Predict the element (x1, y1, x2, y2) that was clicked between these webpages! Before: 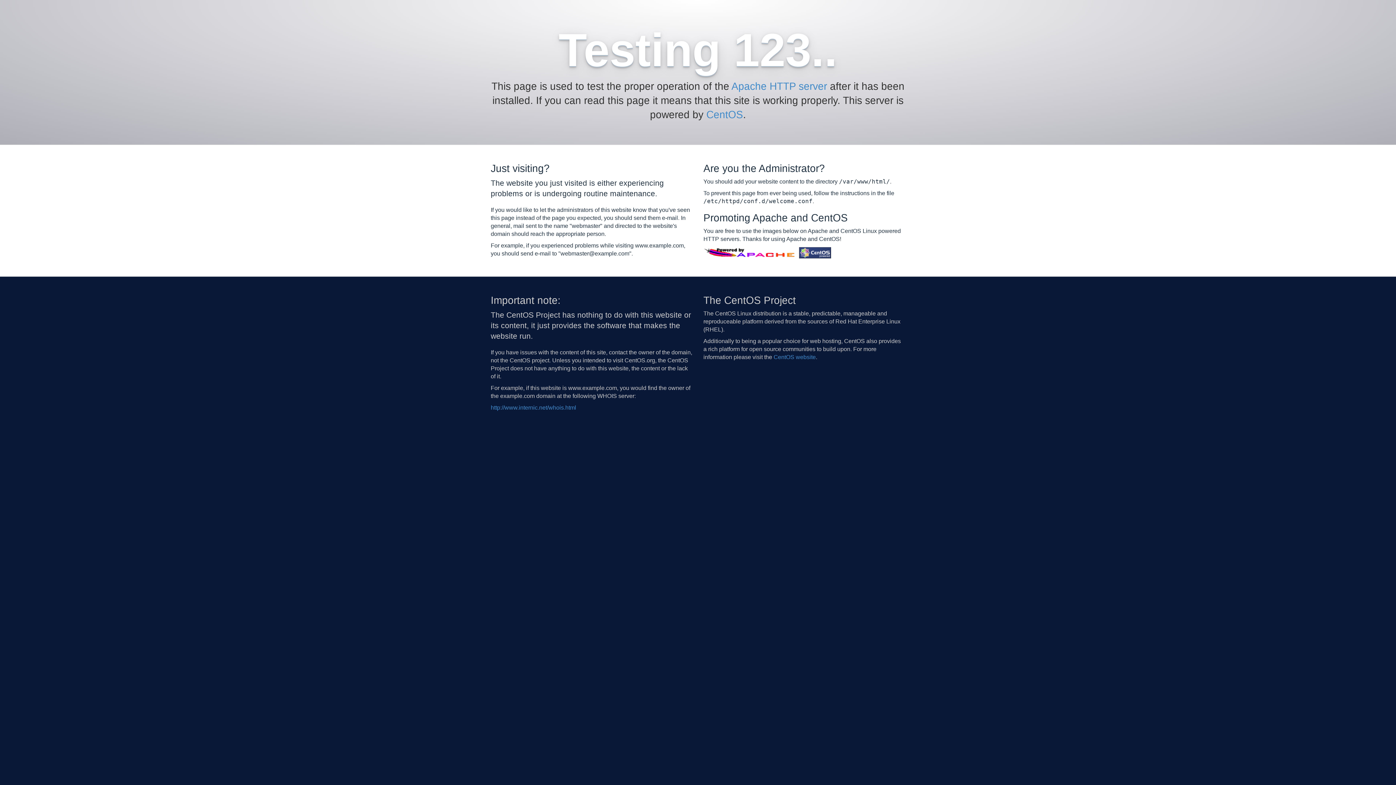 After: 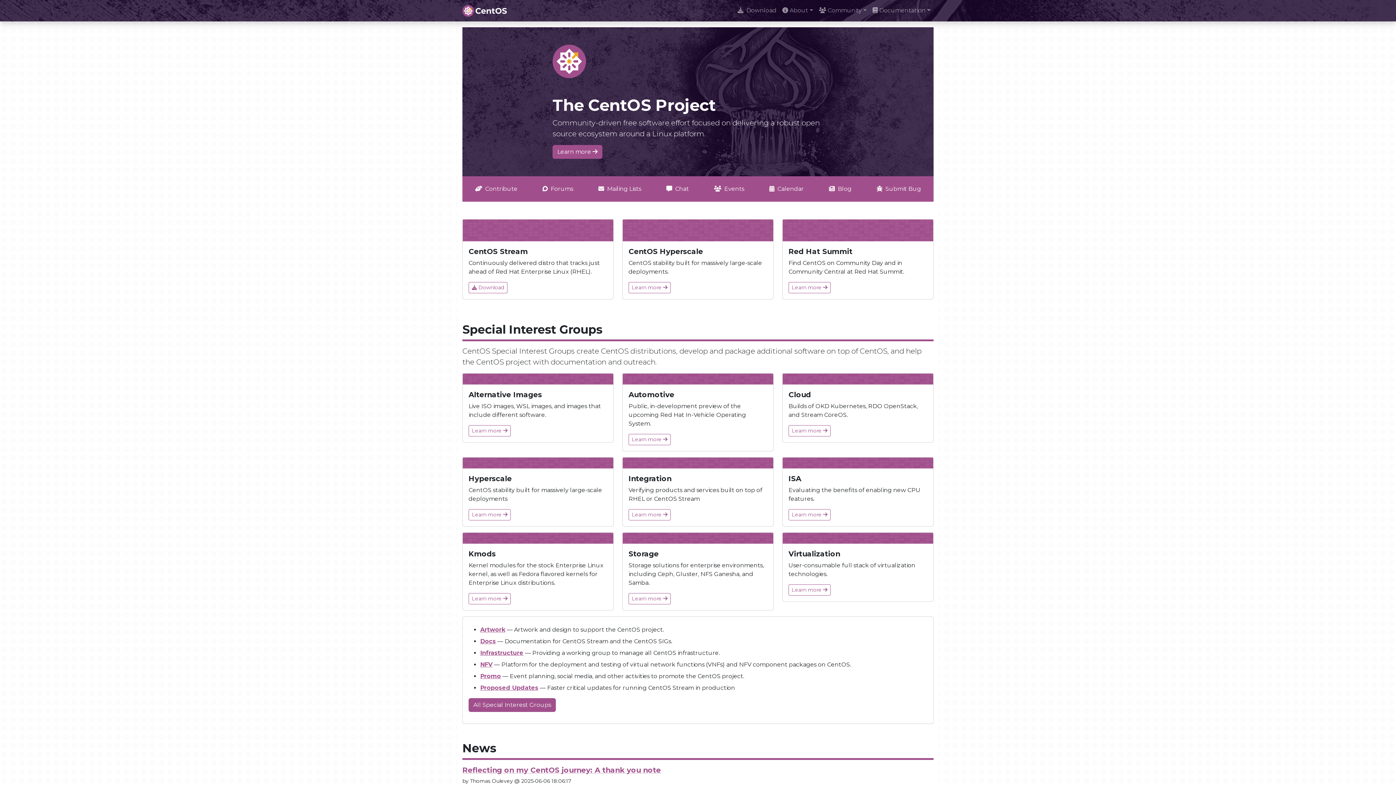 Action: bbox: (799, 249, 831, 255)